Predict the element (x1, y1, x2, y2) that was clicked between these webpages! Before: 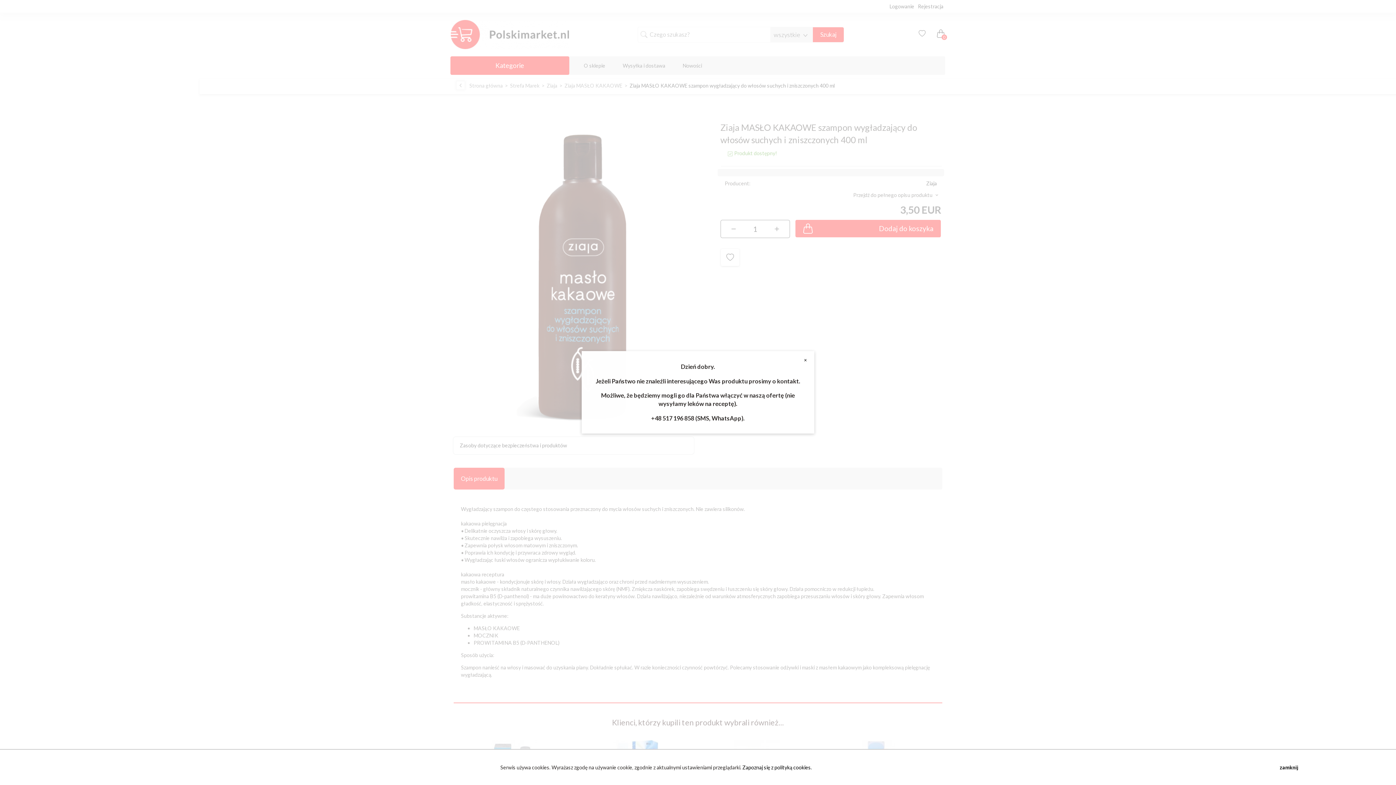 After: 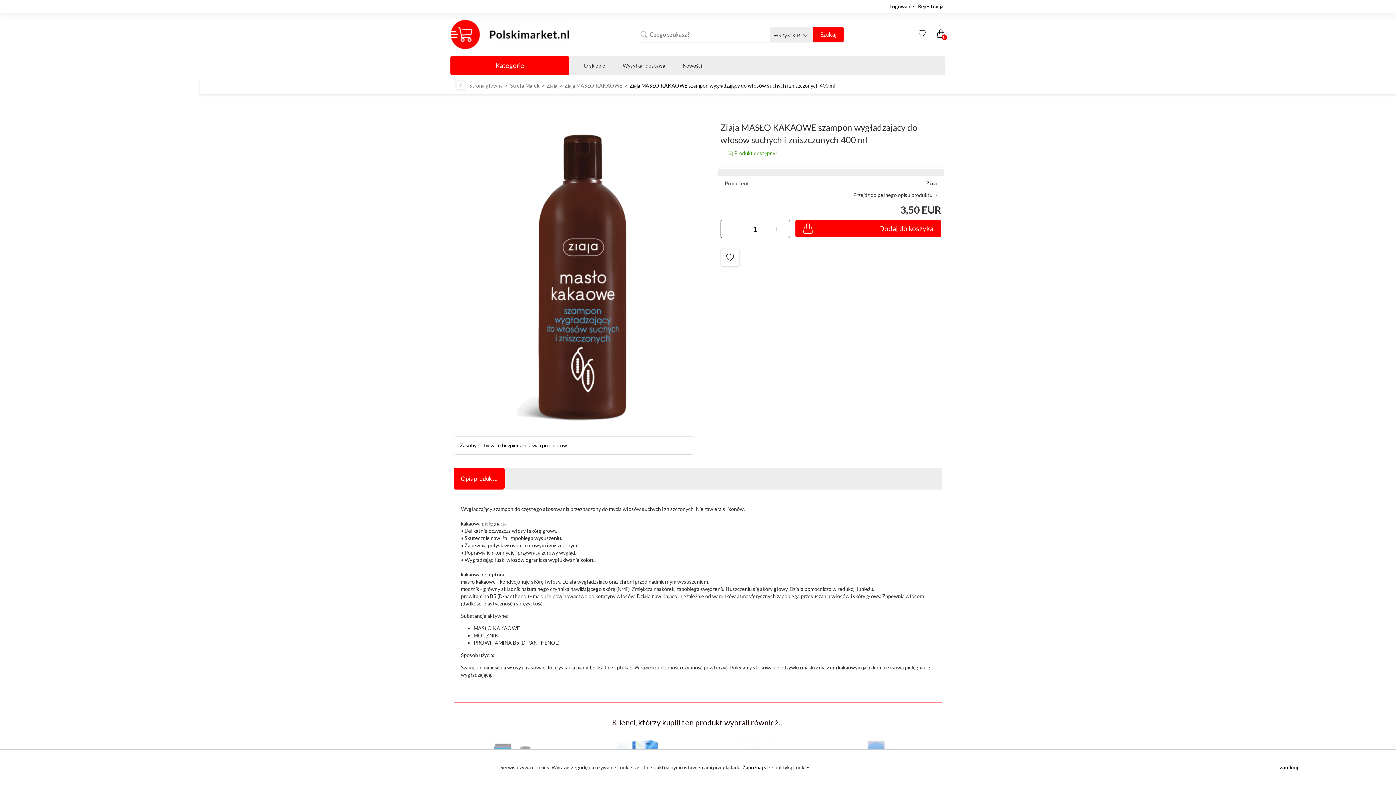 Action: label: × bbox: (796, 351, 814, 369)